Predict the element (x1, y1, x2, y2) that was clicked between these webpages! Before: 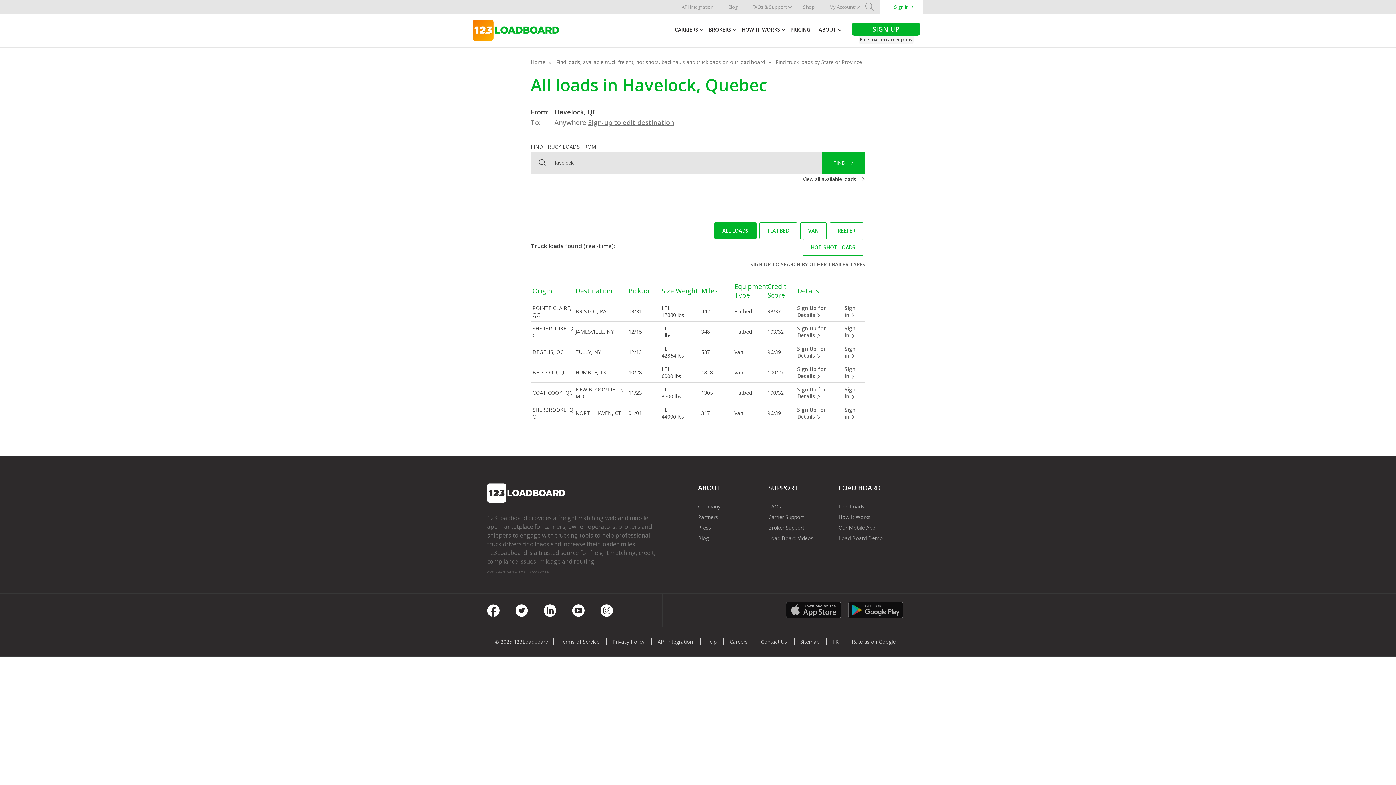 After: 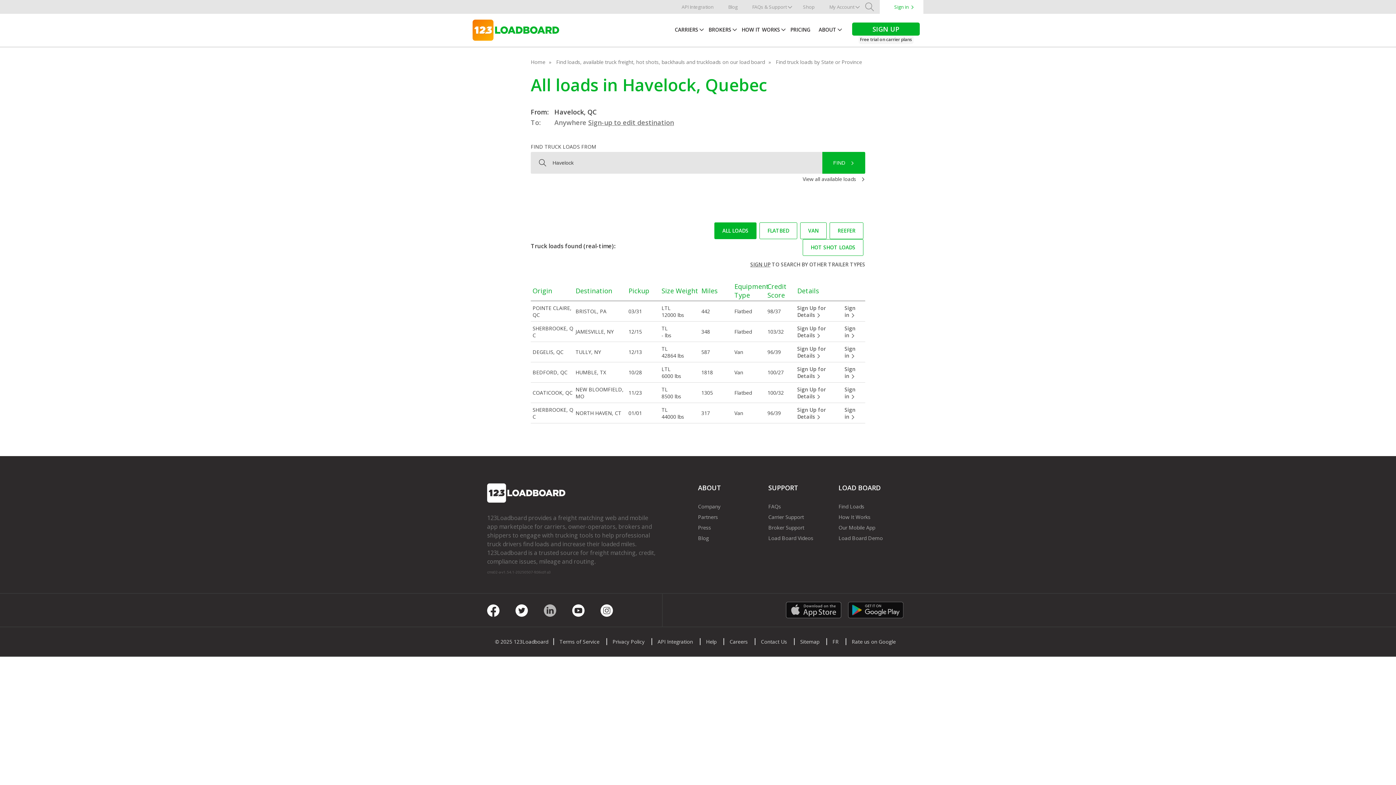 Action: bbox: (544, 603, 556, 617) label: LinkedIn